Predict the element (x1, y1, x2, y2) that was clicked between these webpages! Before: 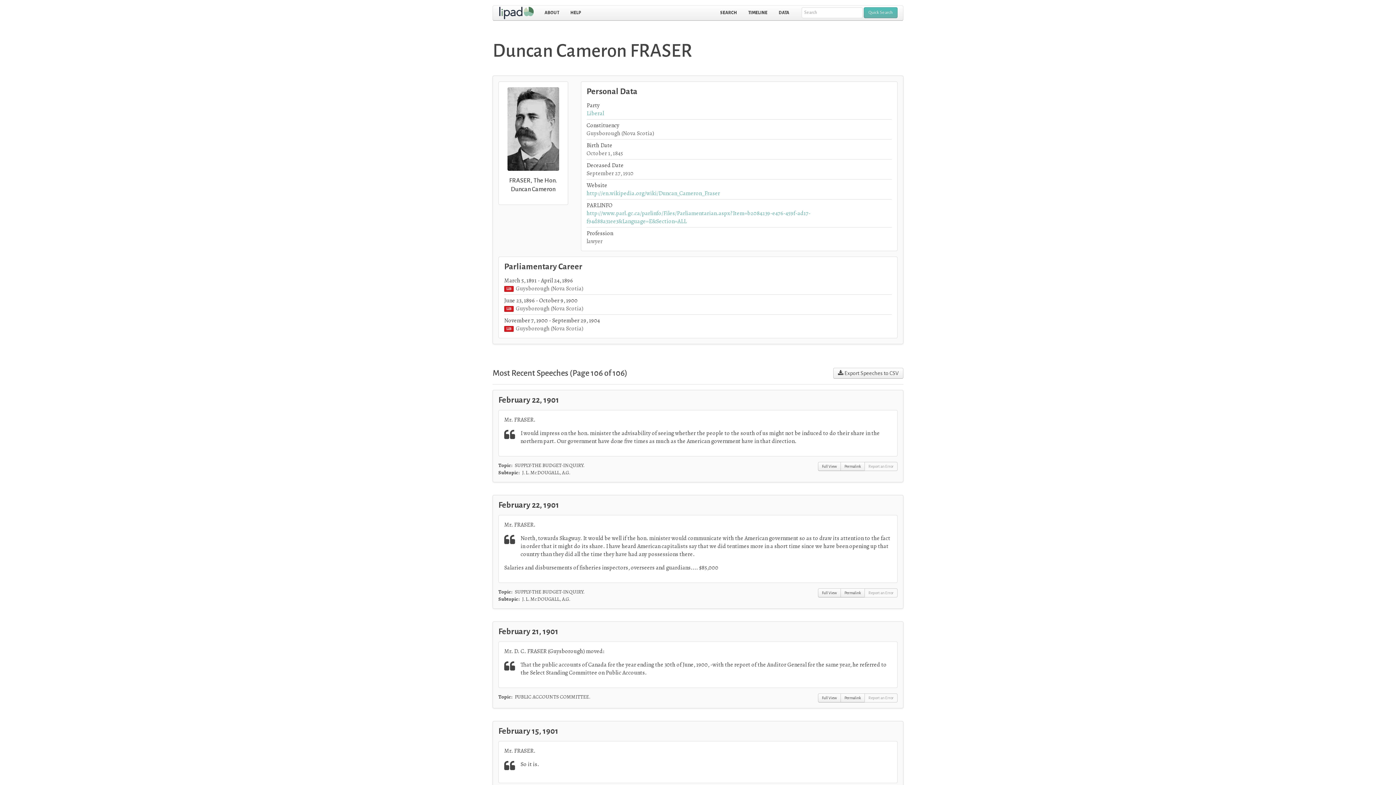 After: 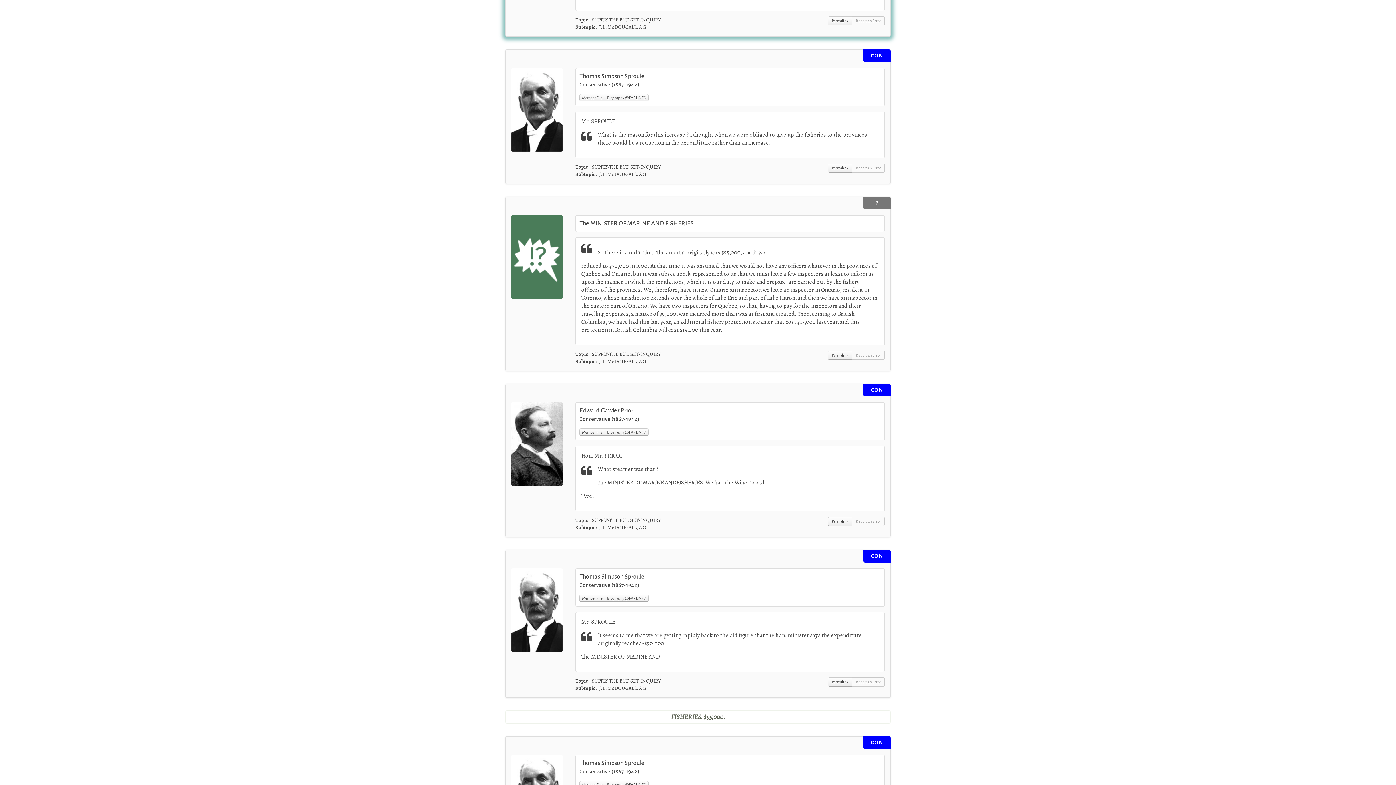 Action: label: Full View bbox: (818, 588, 841, 597)